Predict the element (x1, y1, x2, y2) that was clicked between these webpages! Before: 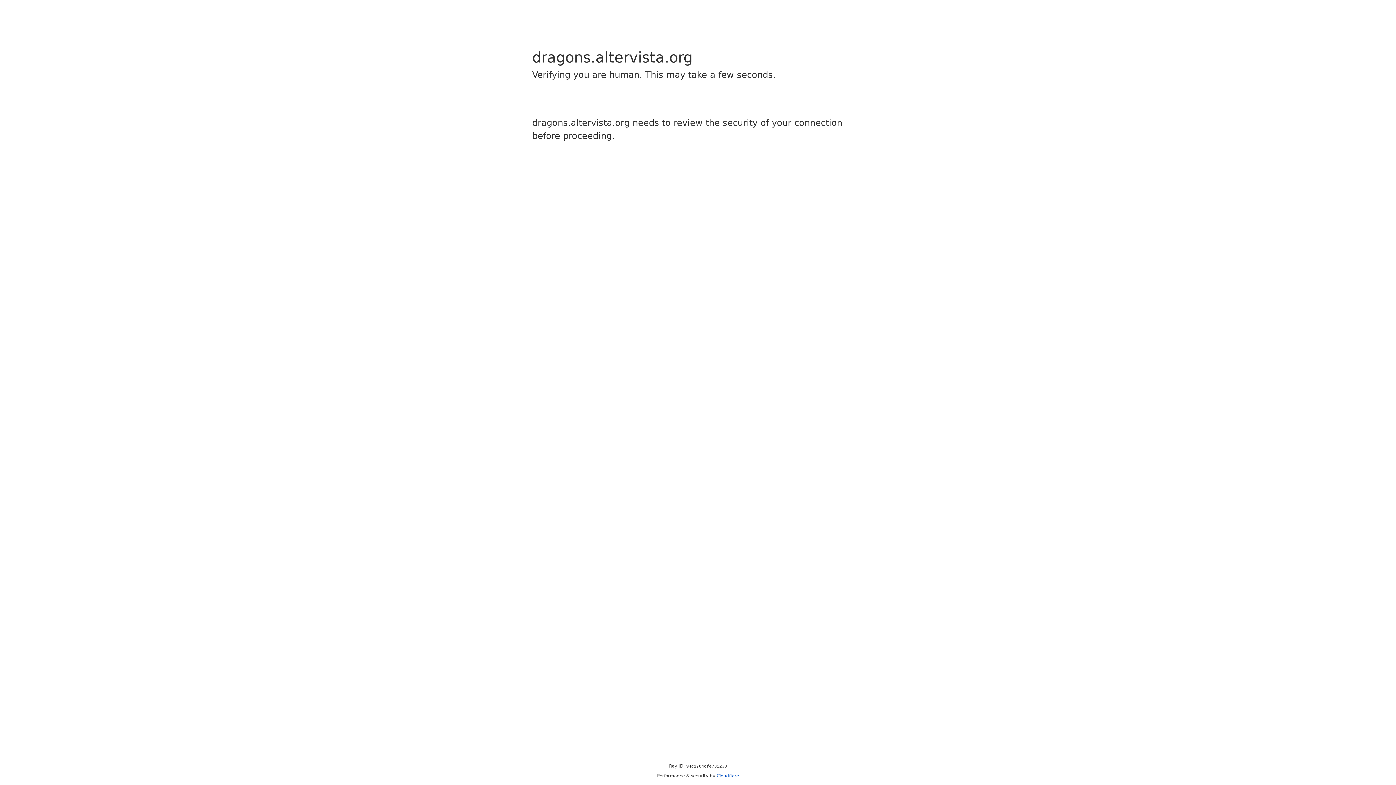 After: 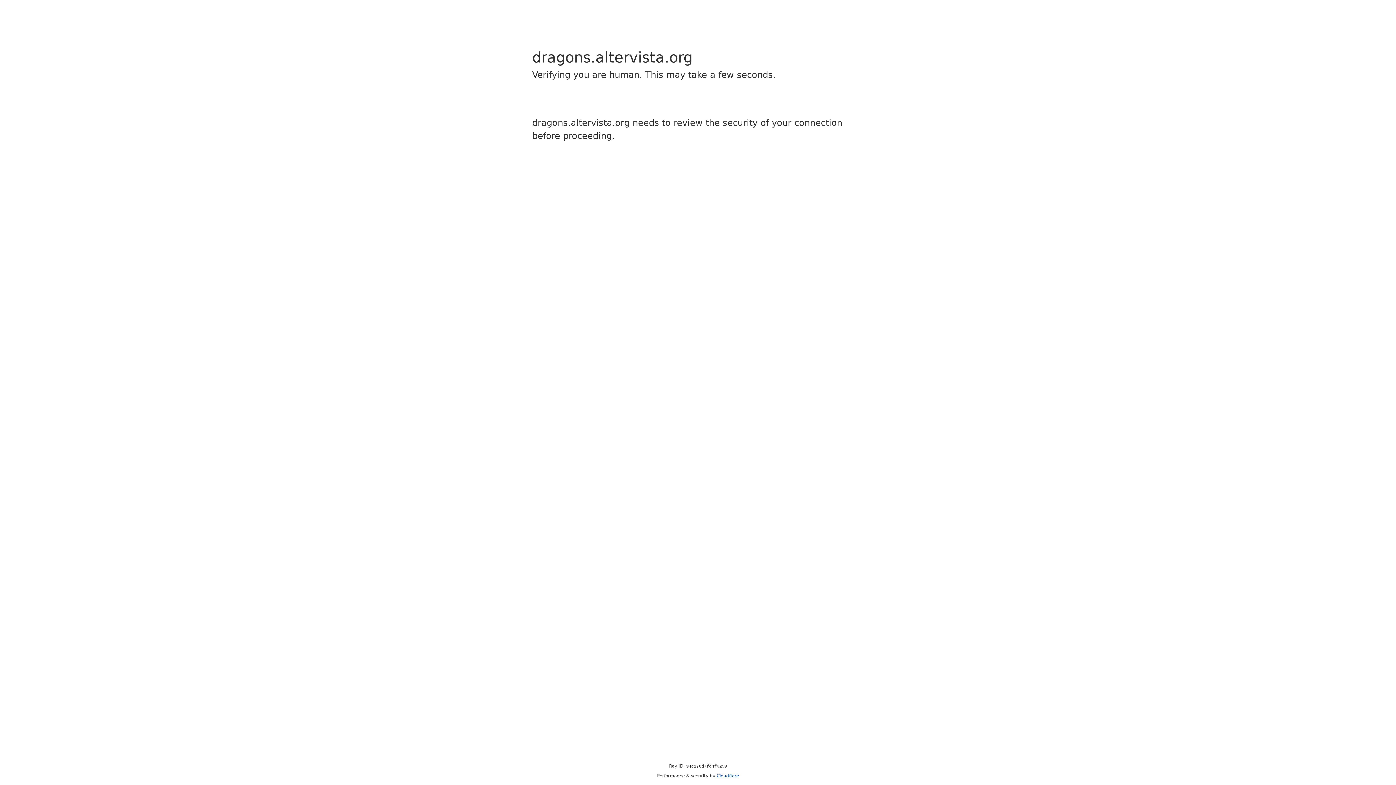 Action: bbox: (716, 773, 739, 778) label: Cloudflare